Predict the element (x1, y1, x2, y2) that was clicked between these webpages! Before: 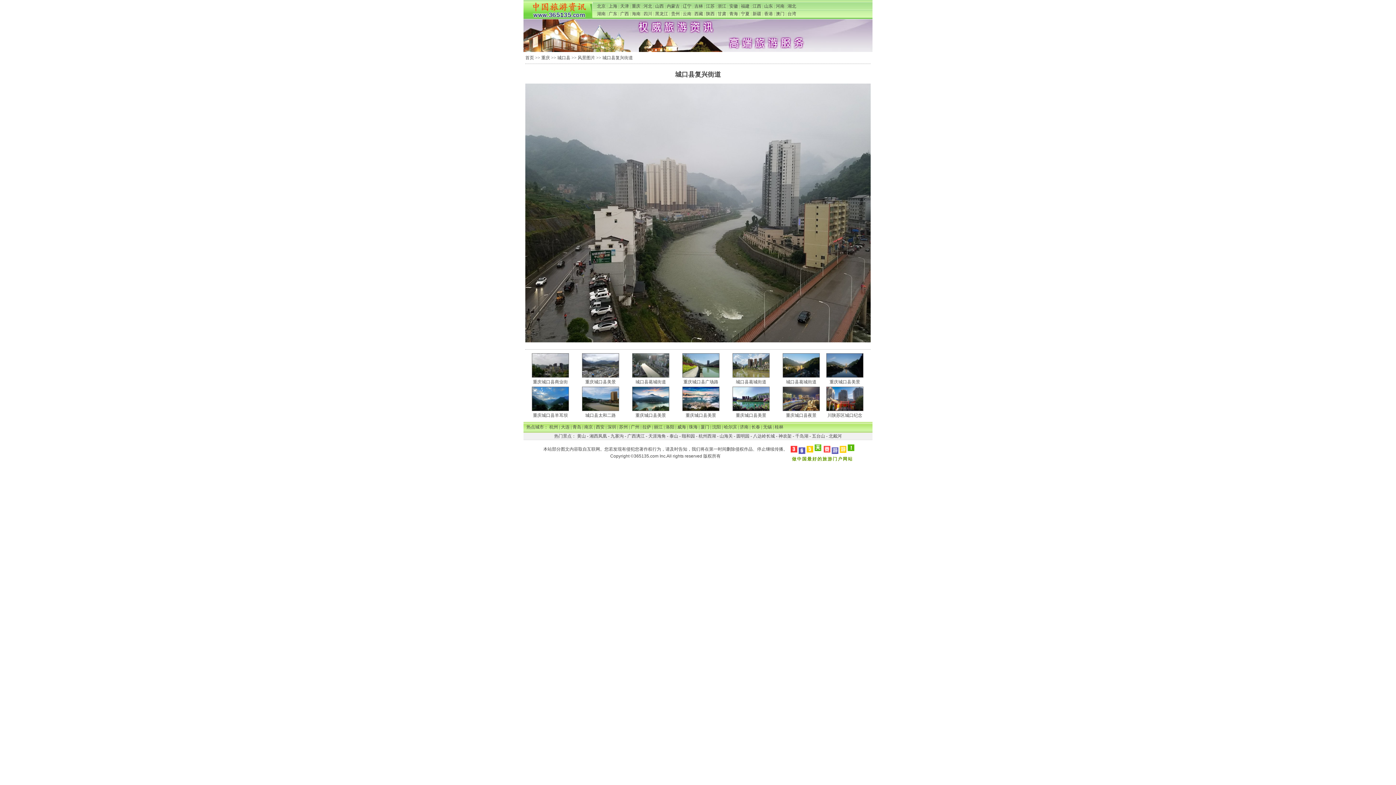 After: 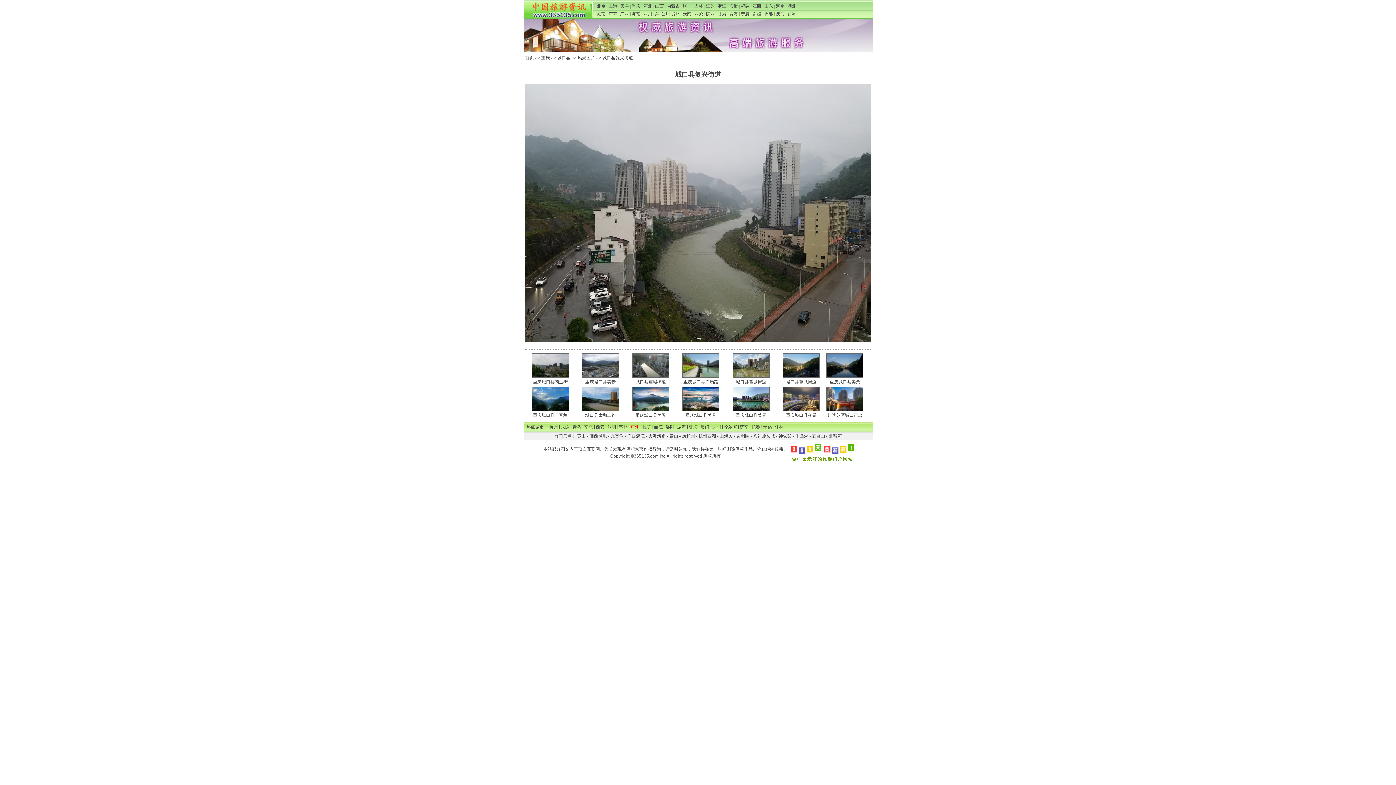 Action: bbox: (630, 424, 639, 429) label: 广州